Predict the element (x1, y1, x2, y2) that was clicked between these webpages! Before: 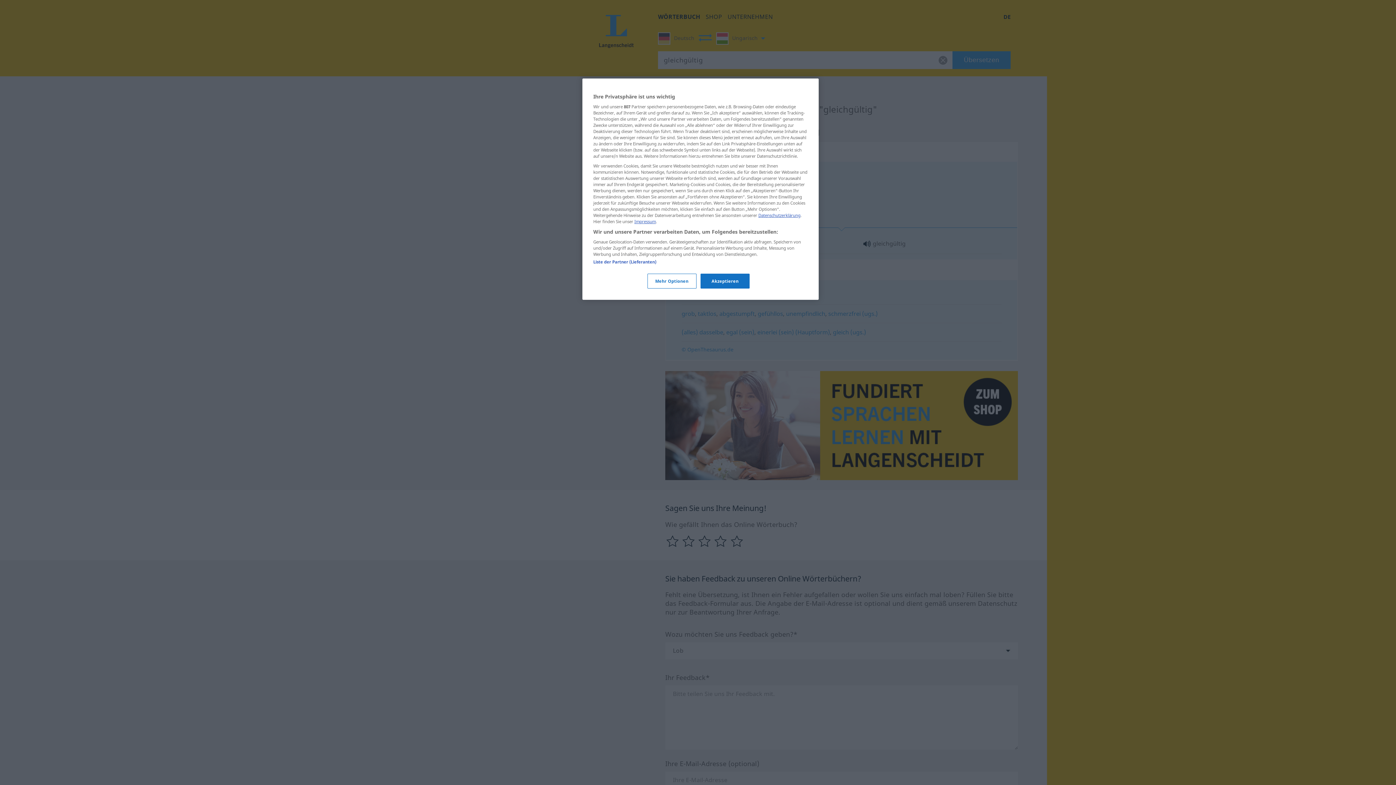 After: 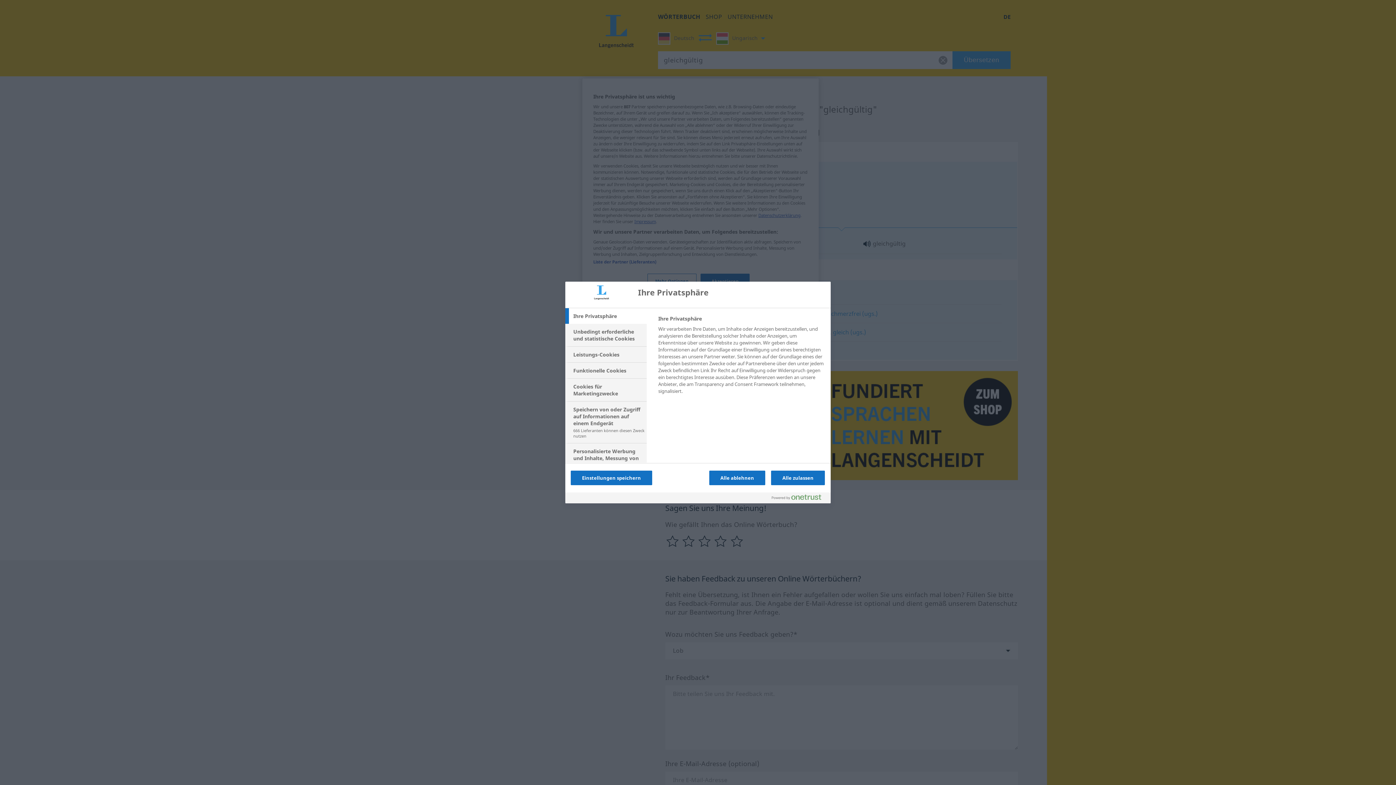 Action: bbox: (647, 273, 696, 288) label: Mehr Optionen